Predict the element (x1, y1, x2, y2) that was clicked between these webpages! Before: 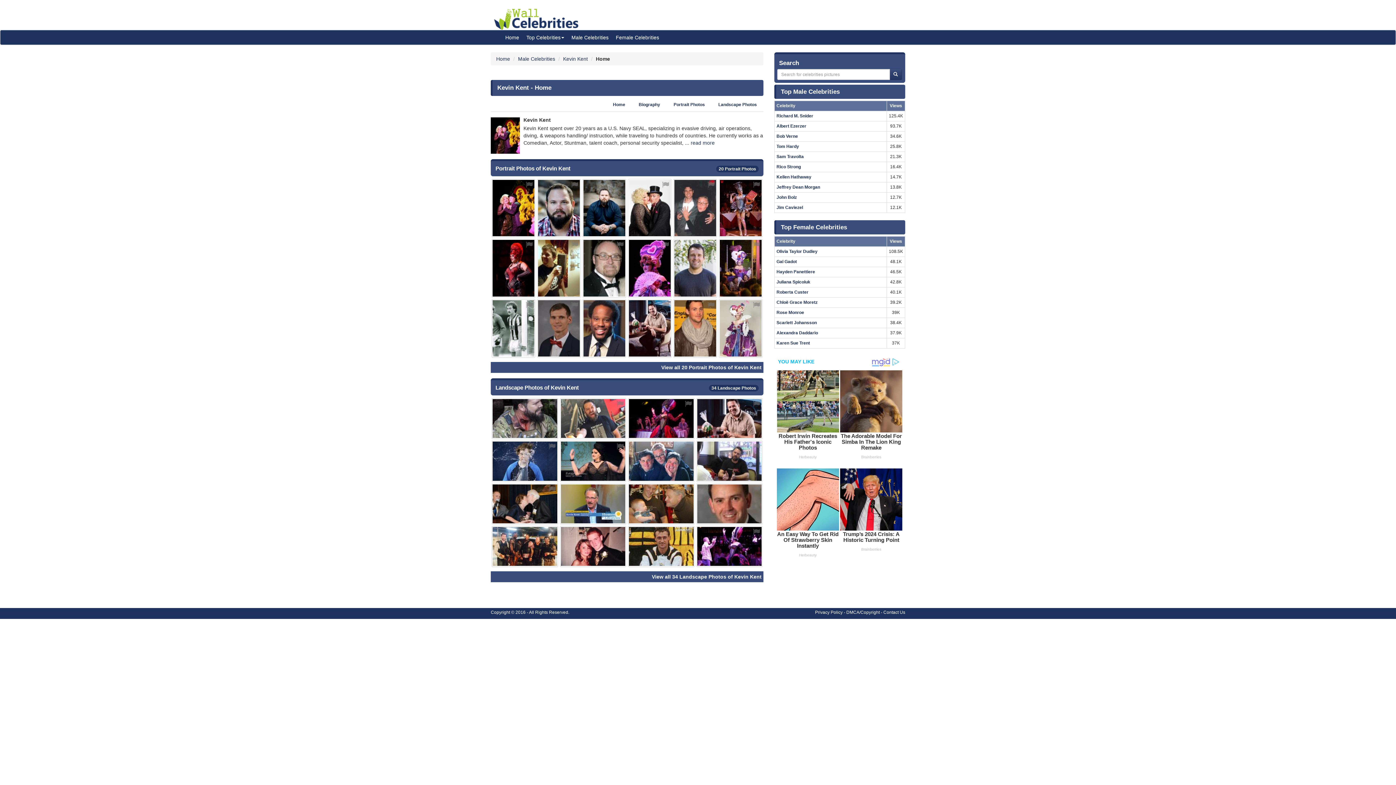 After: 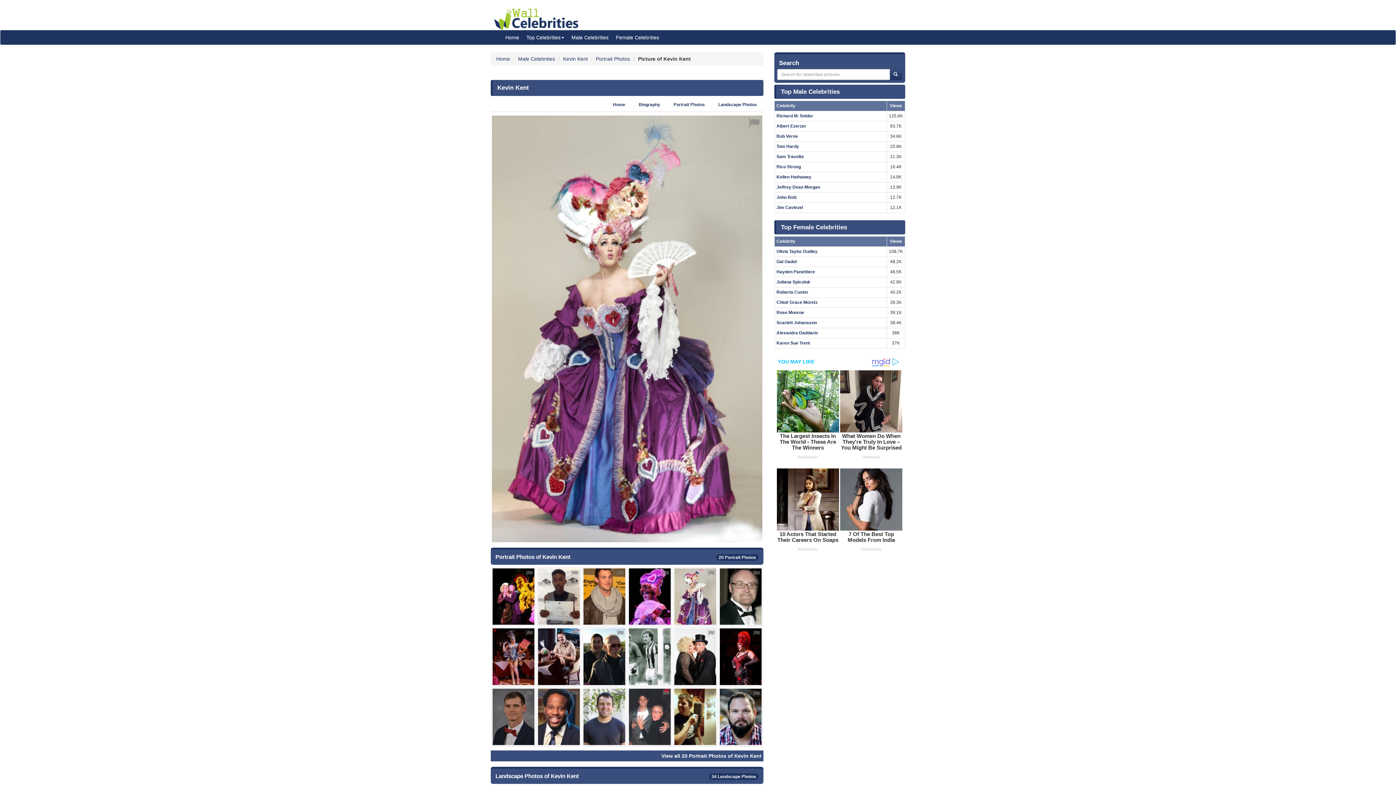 Action: bbox: (718, 299, 762, 357)